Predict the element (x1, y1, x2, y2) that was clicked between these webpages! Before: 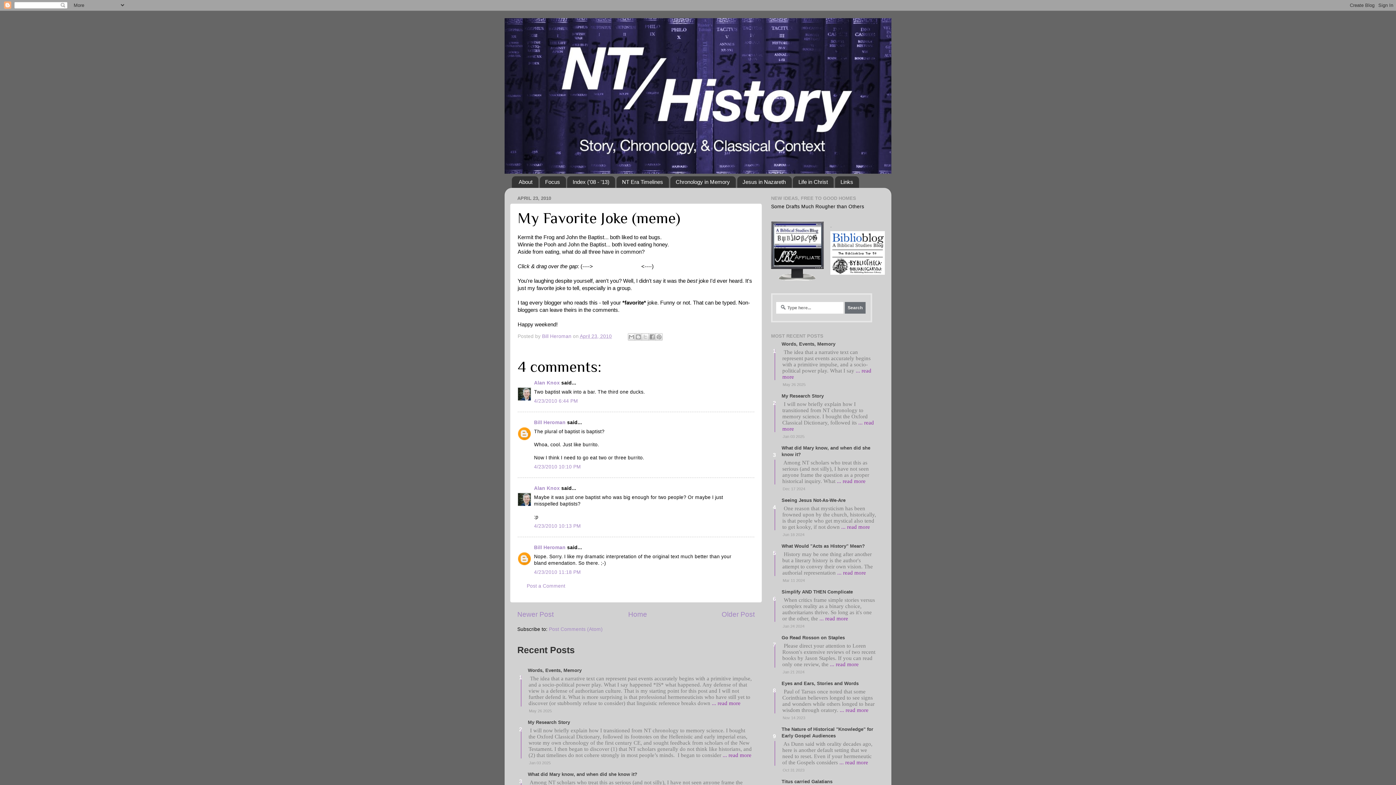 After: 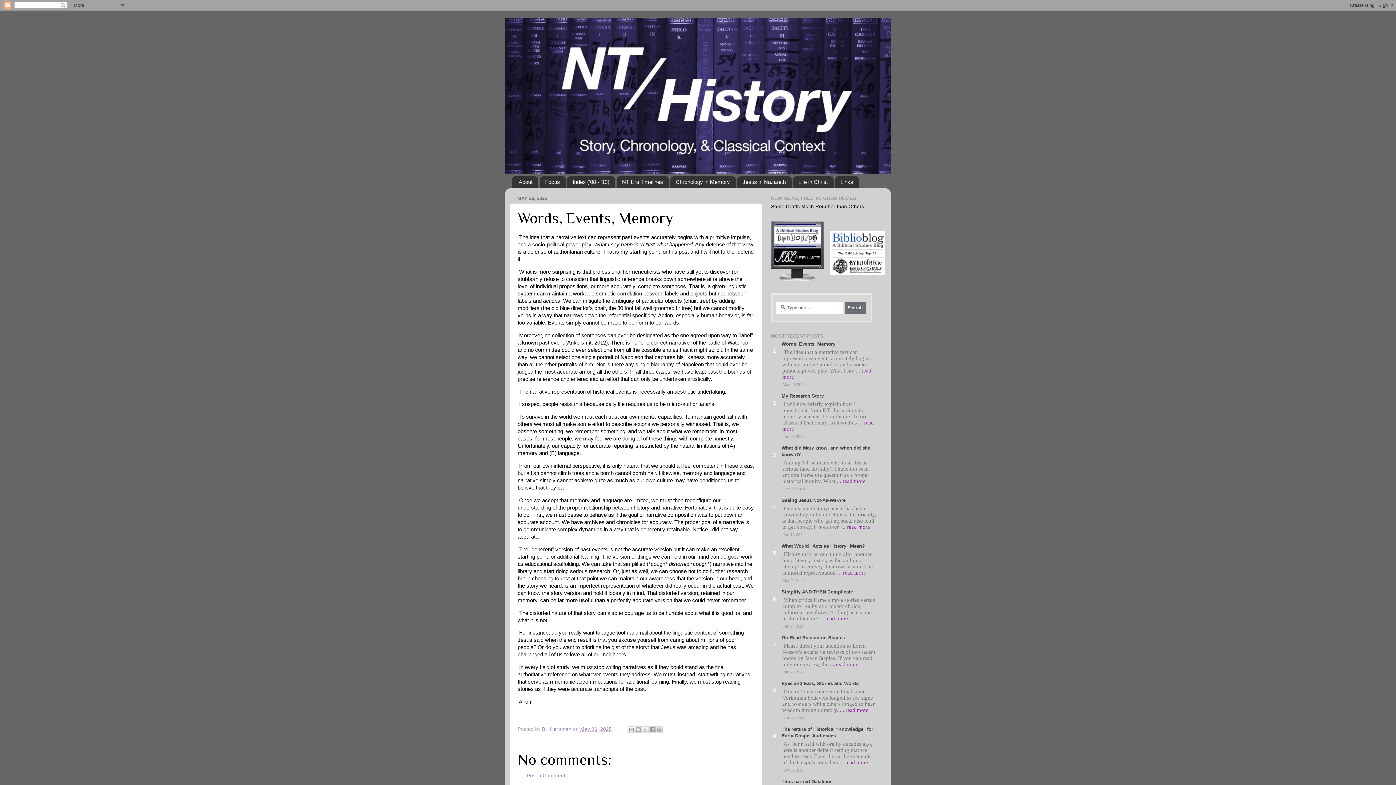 Action: bbox: (712, 700, 740, 706) label: ... read more